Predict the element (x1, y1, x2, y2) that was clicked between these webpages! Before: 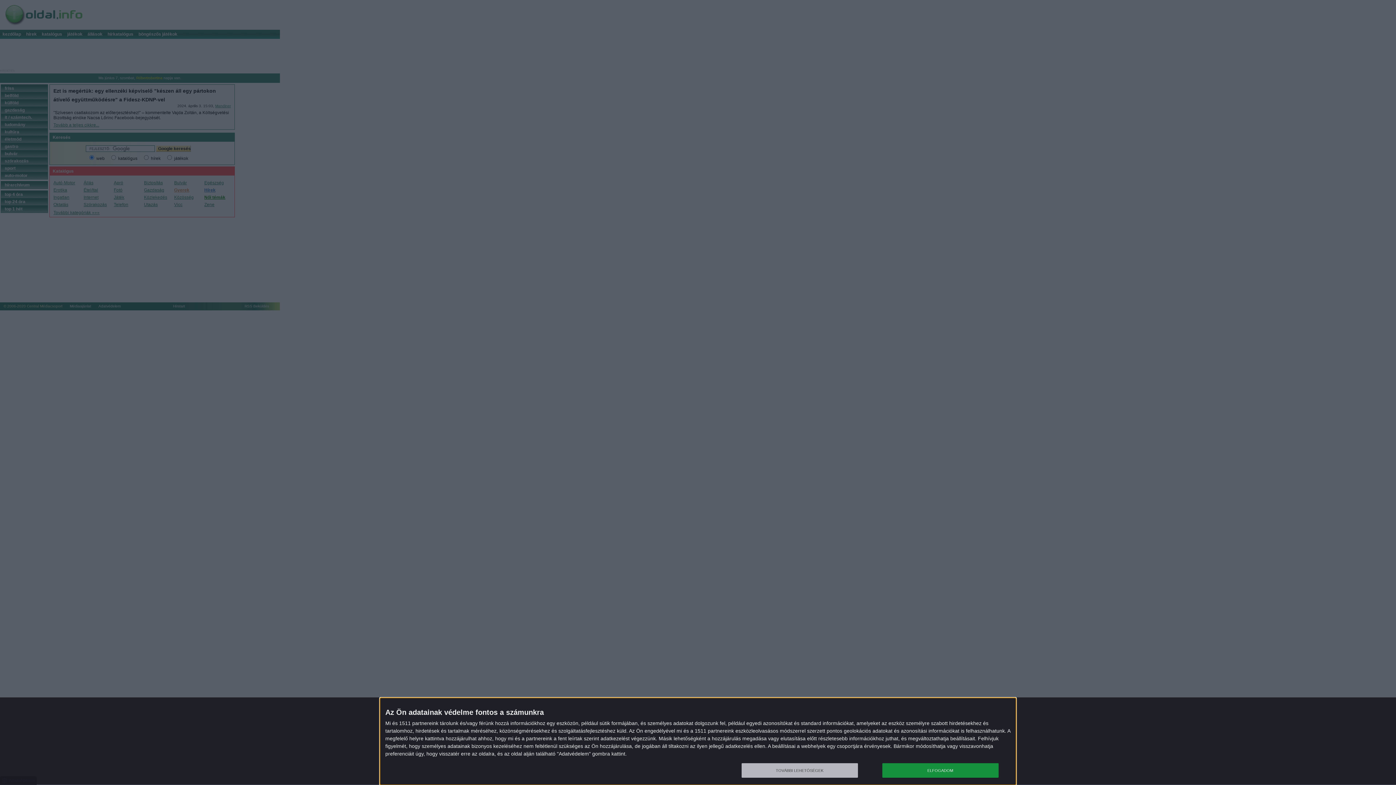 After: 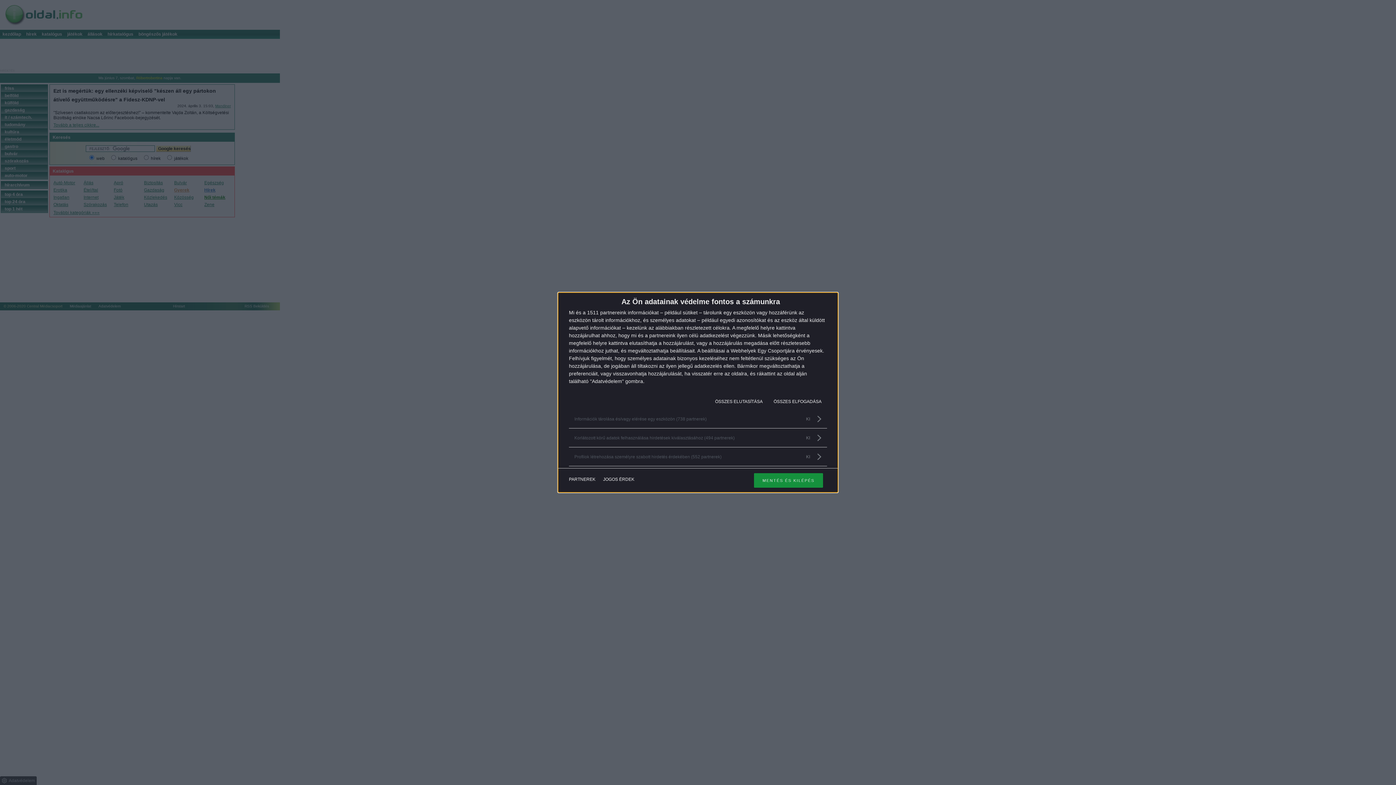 Action: label: TOVÁBBI LEHETŐSÉGEK bbox: (741, 763, 858, 778)